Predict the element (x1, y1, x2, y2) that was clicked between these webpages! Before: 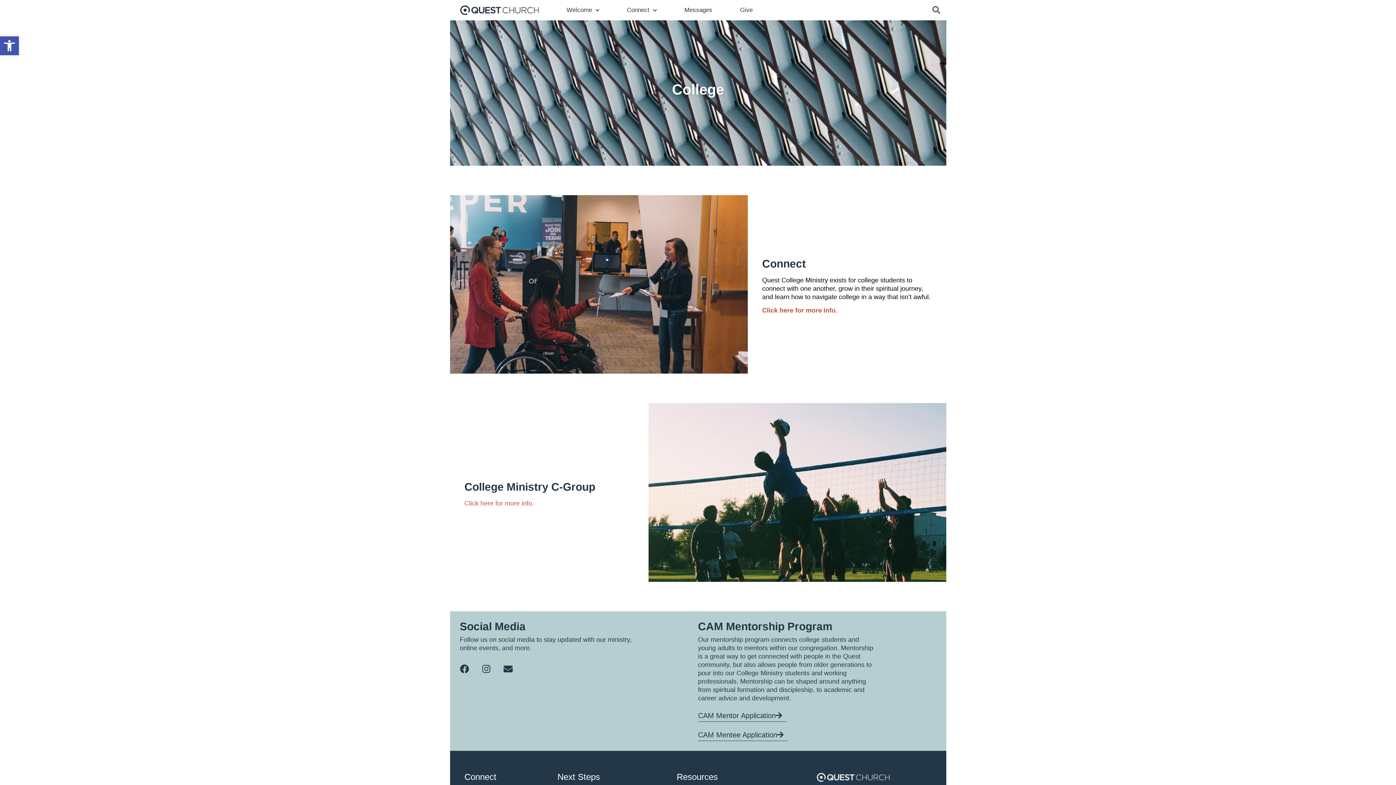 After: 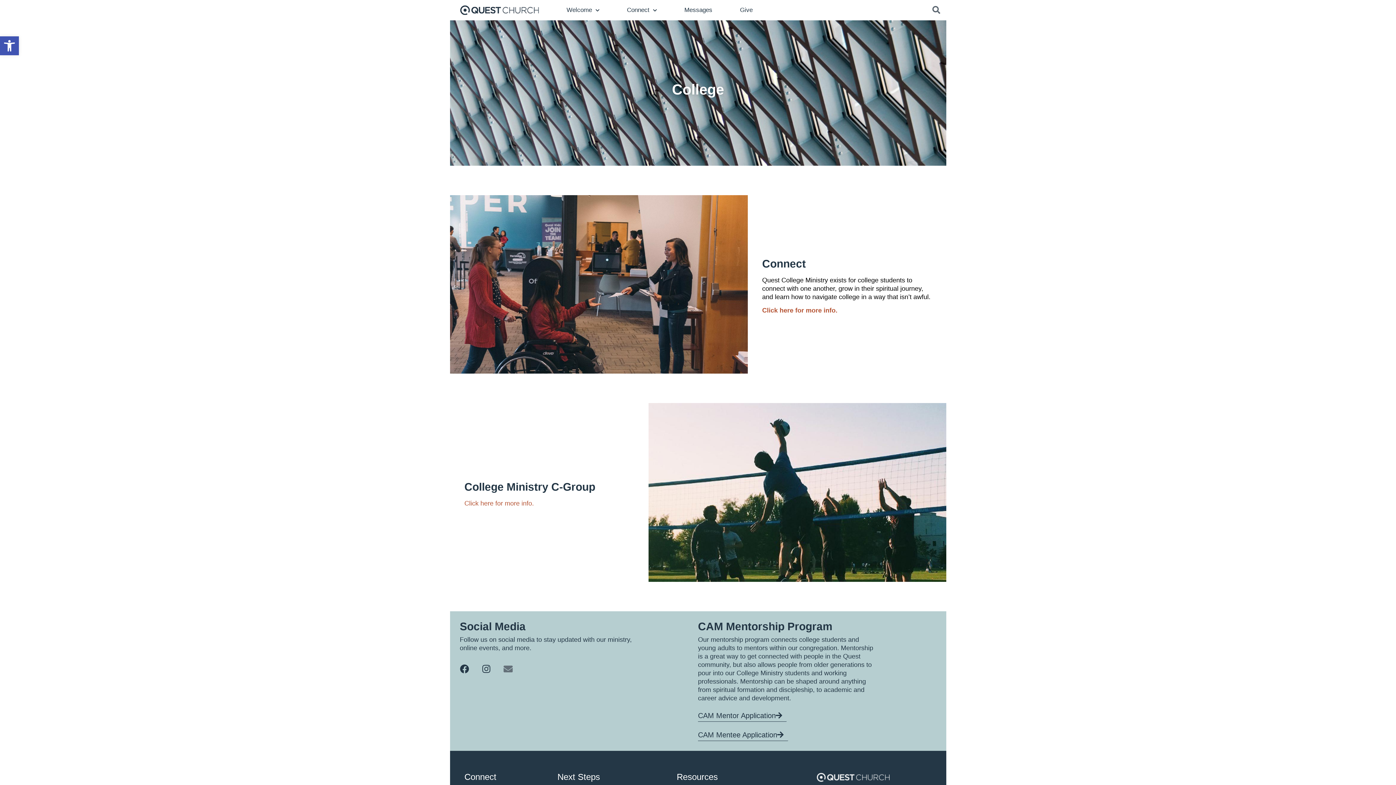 Action: bbox: (499, 660, 517, 678) label: Envelope